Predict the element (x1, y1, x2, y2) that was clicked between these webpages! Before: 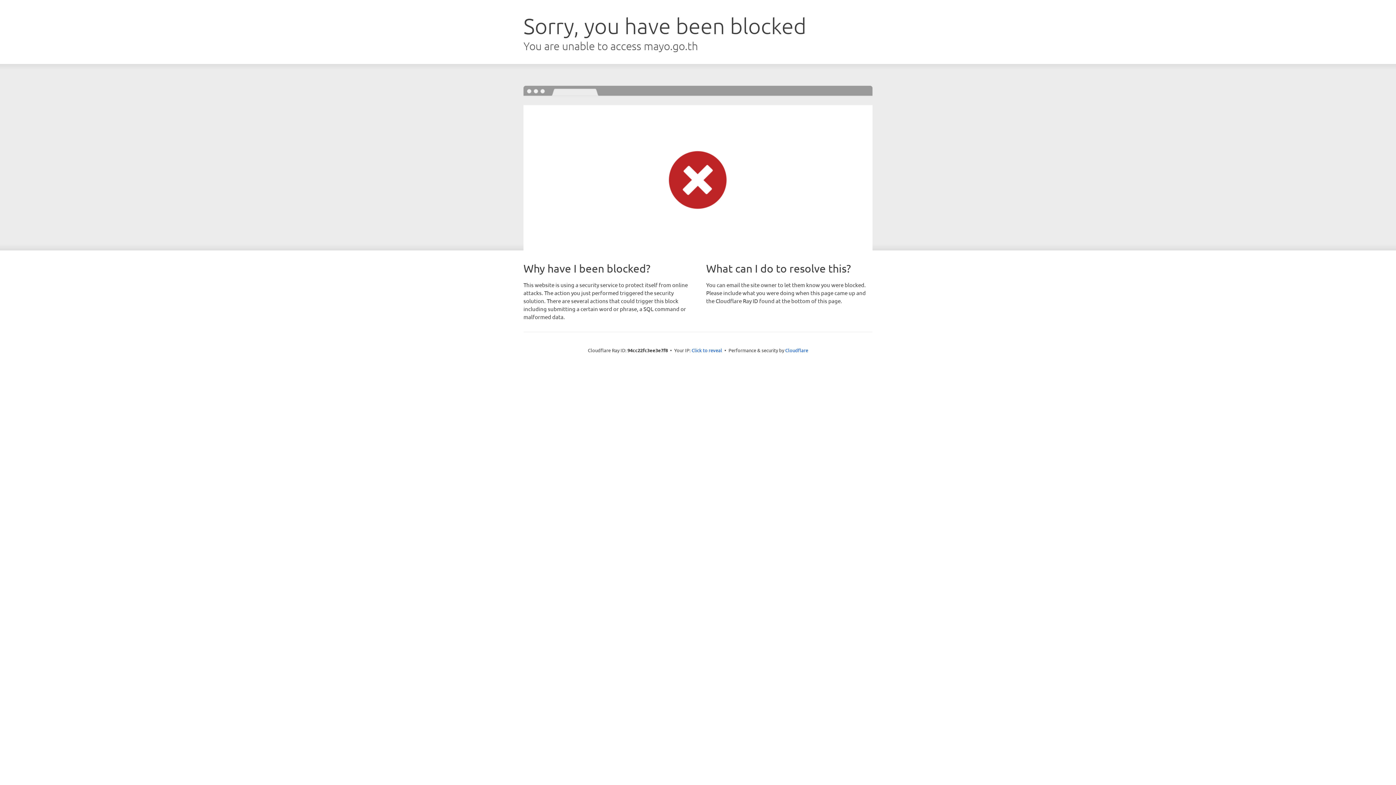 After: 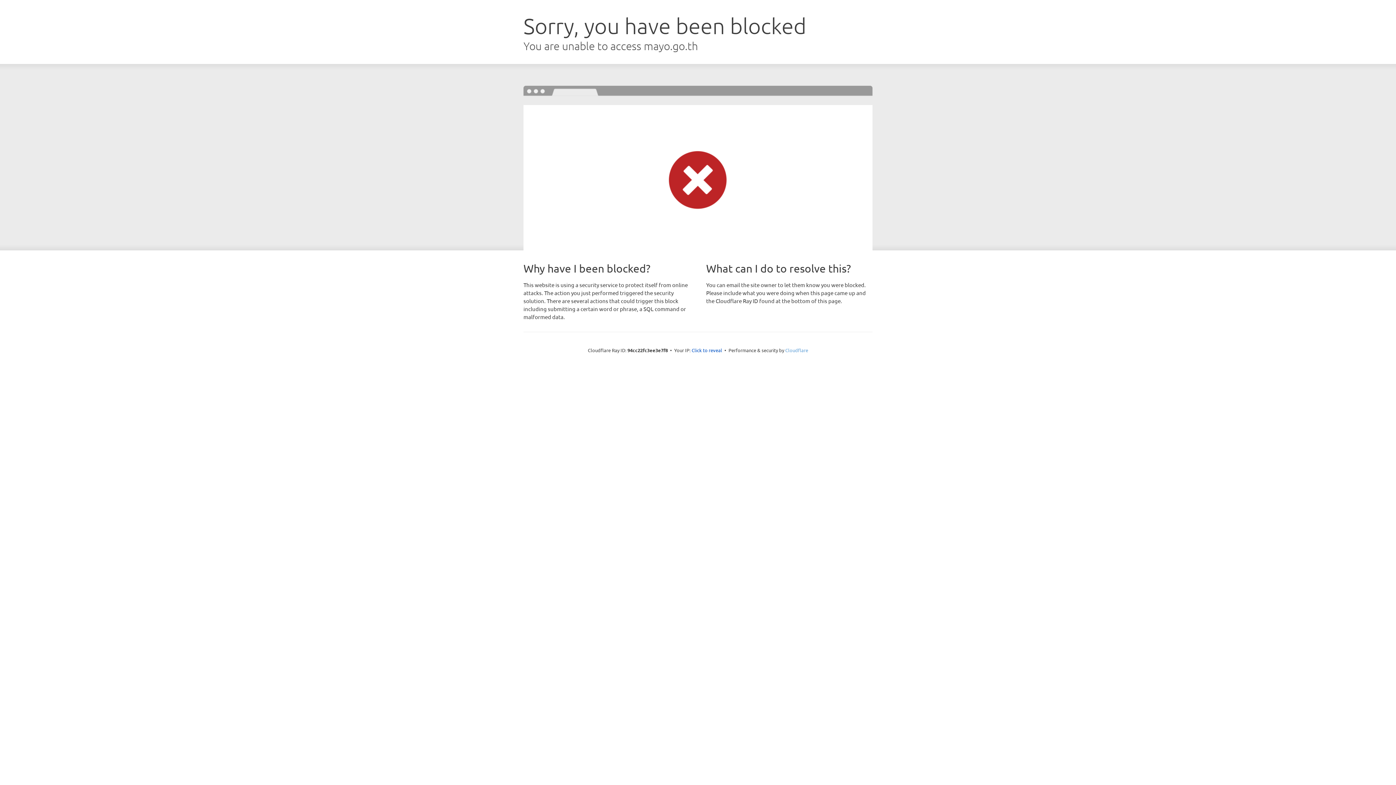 Action: bbox: (785, 347, 808, 353) label: Cloudflare